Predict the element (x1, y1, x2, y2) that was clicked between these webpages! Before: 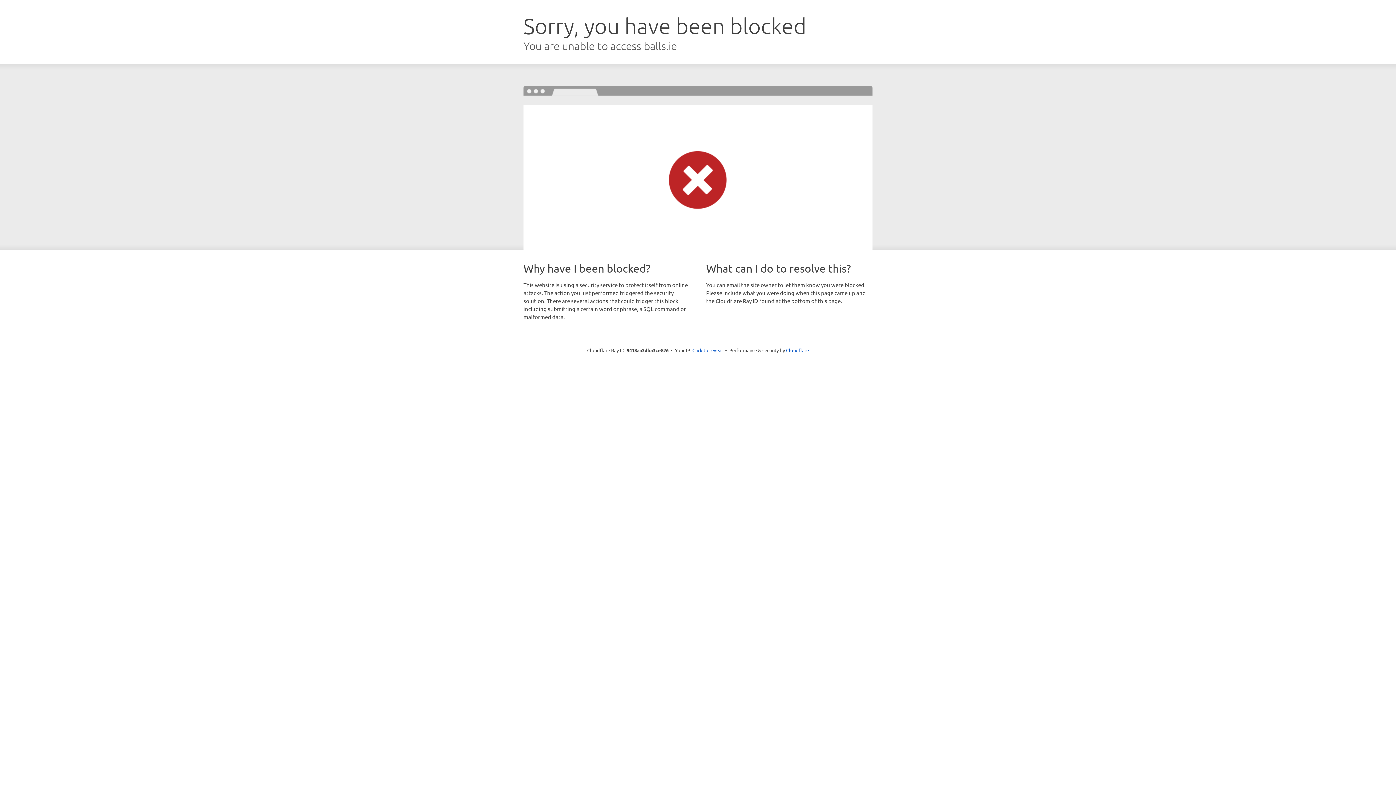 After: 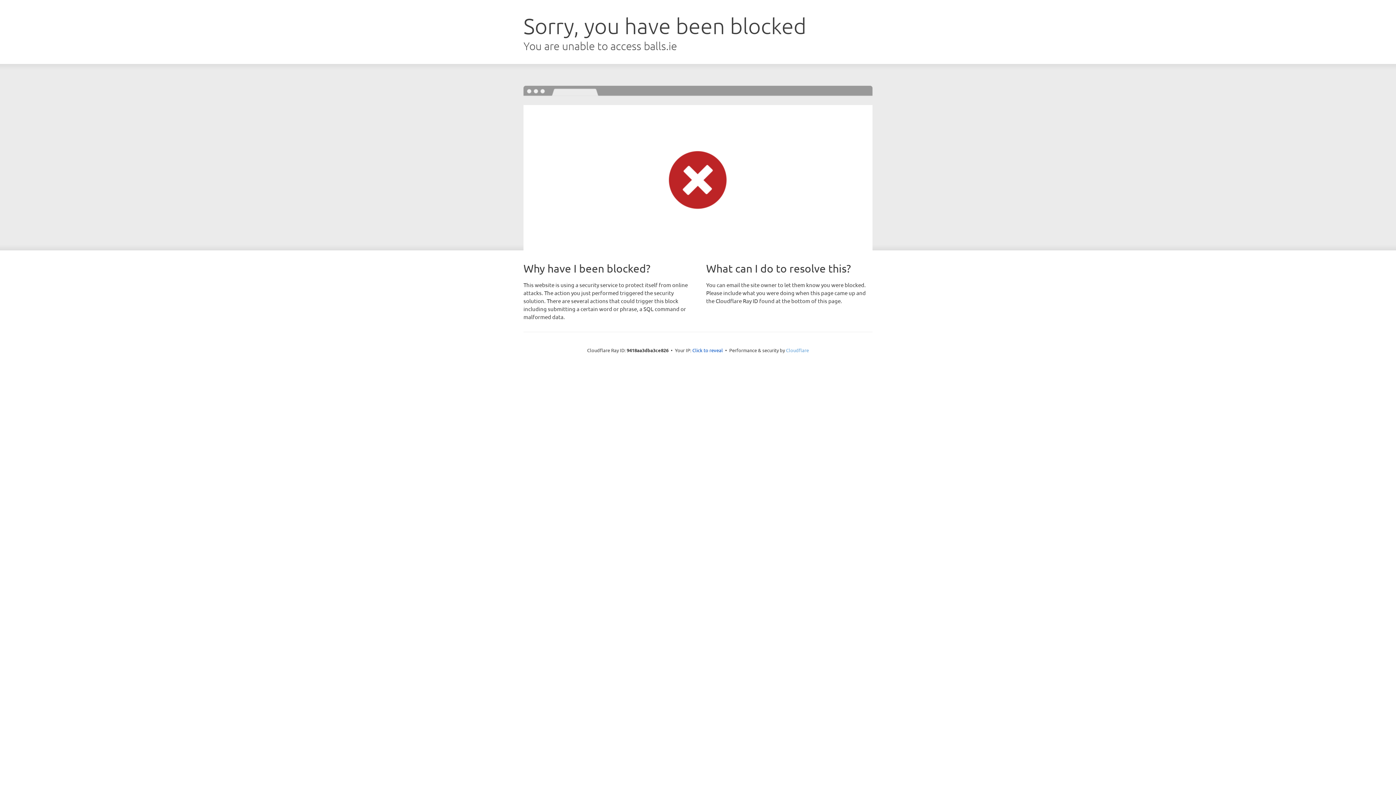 Action: bbox: (786, 347, 809, 353) label: Cloudflare